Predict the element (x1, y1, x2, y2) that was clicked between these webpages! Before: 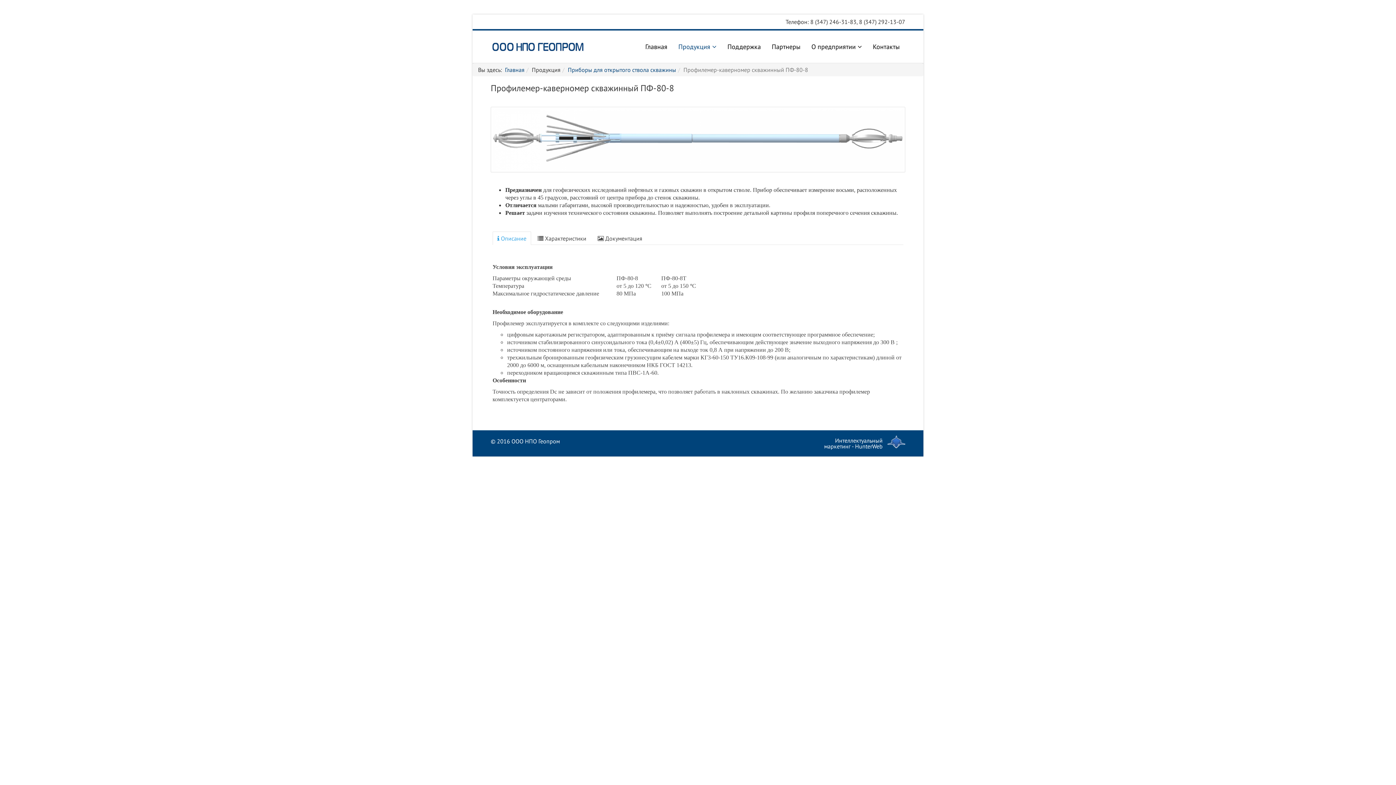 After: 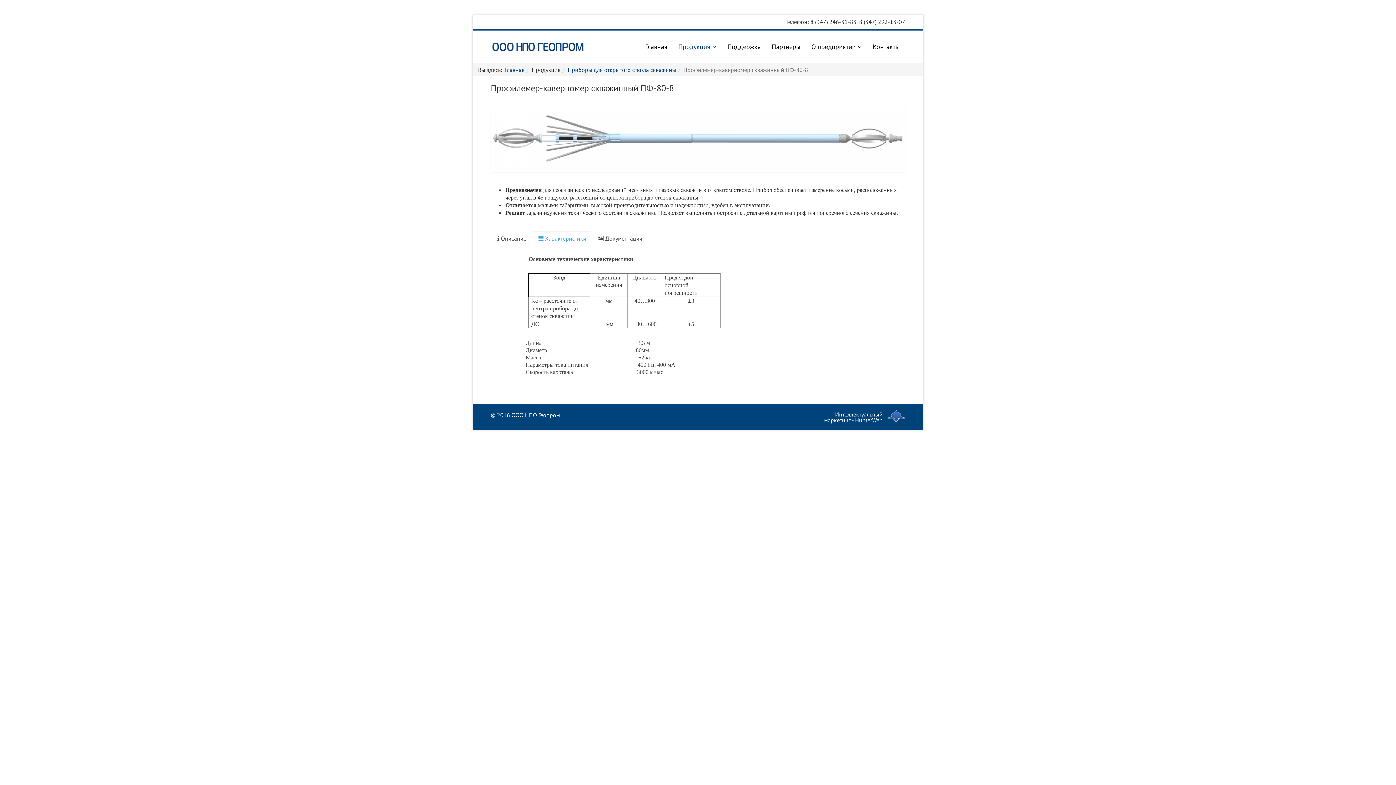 Action: bbox: (533, 231, 591, 245) label:  Характеристики